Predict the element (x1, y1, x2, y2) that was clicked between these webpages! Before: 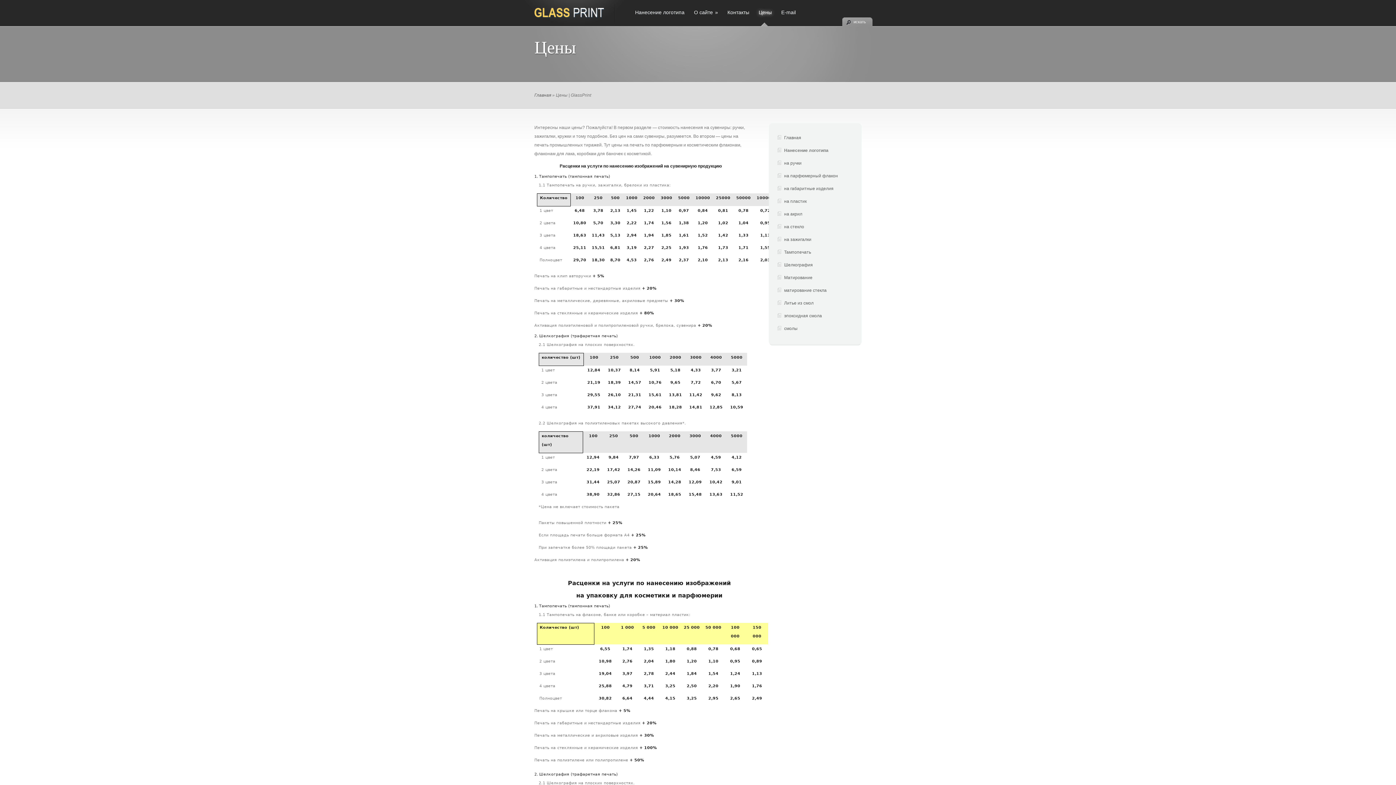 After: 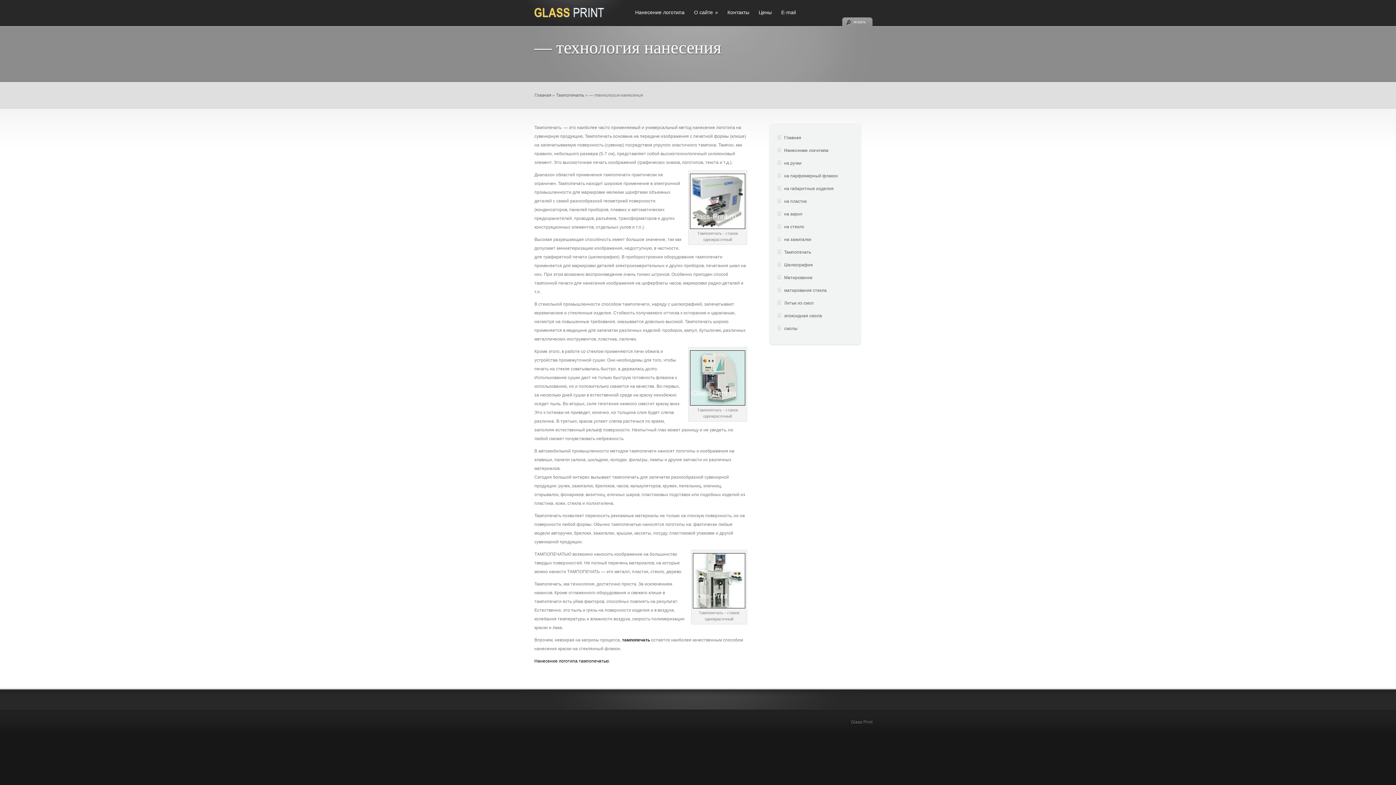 Action: label: Тампопечать bbox: (784, 249, 811, 254)